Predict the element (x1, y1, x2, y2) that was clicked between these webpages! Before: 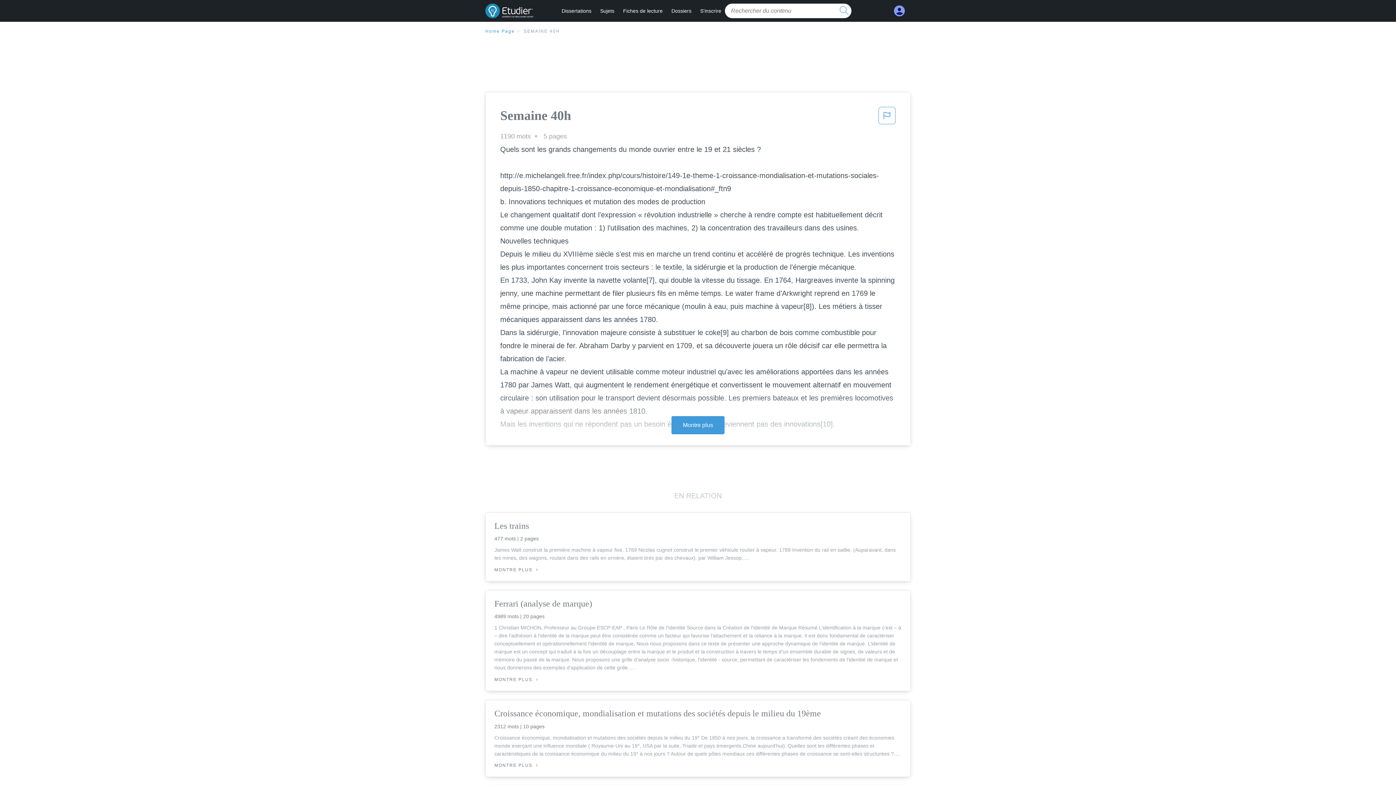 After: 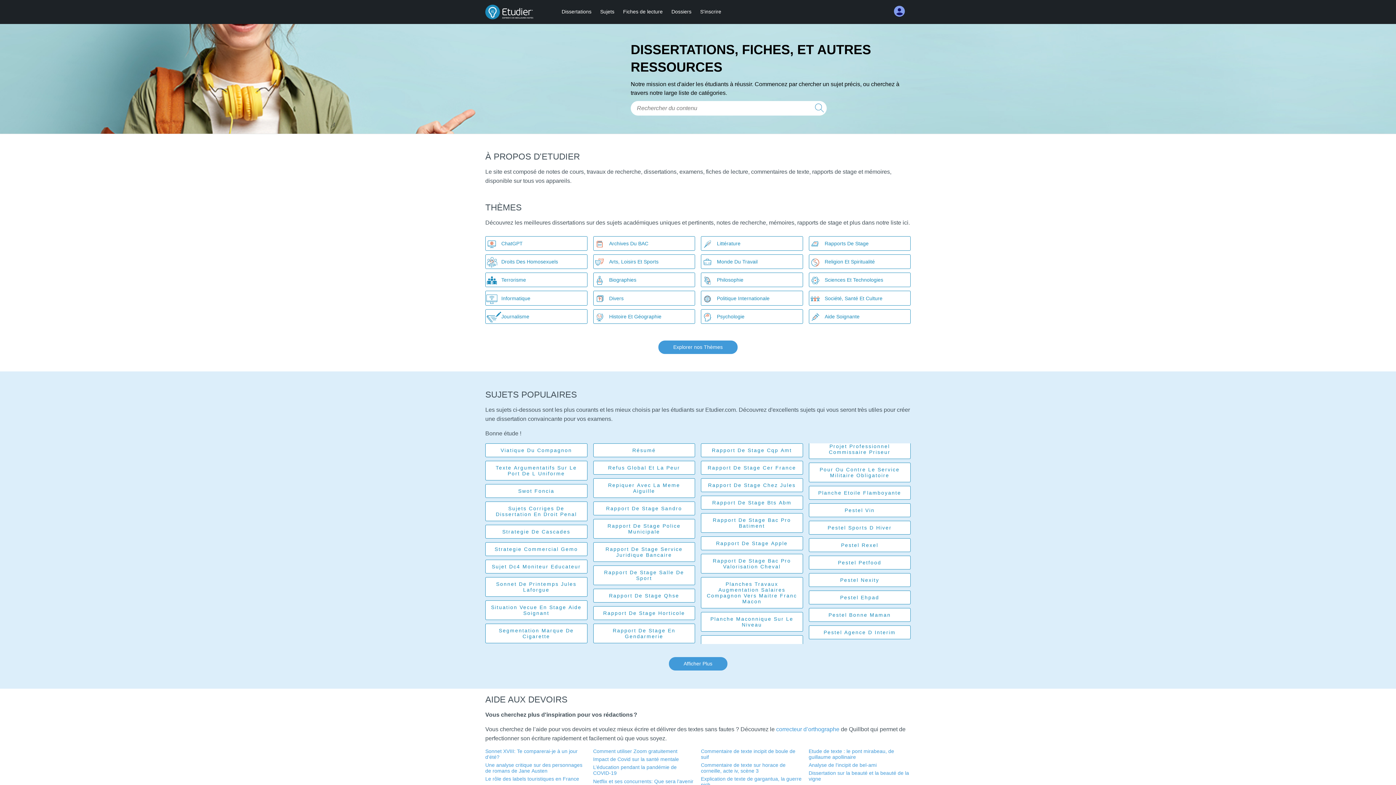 Action: label: Home Page bbox: (485, 28, 522, 33)